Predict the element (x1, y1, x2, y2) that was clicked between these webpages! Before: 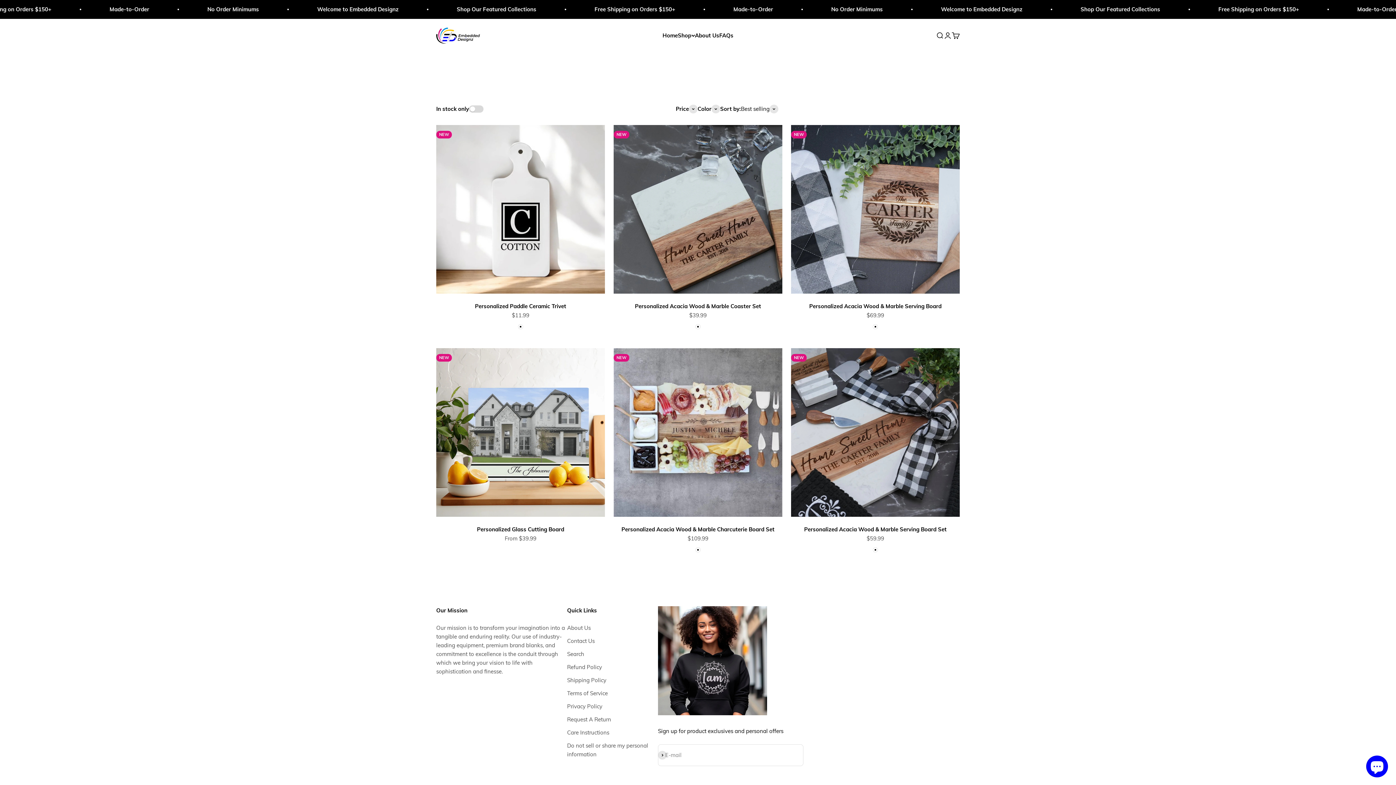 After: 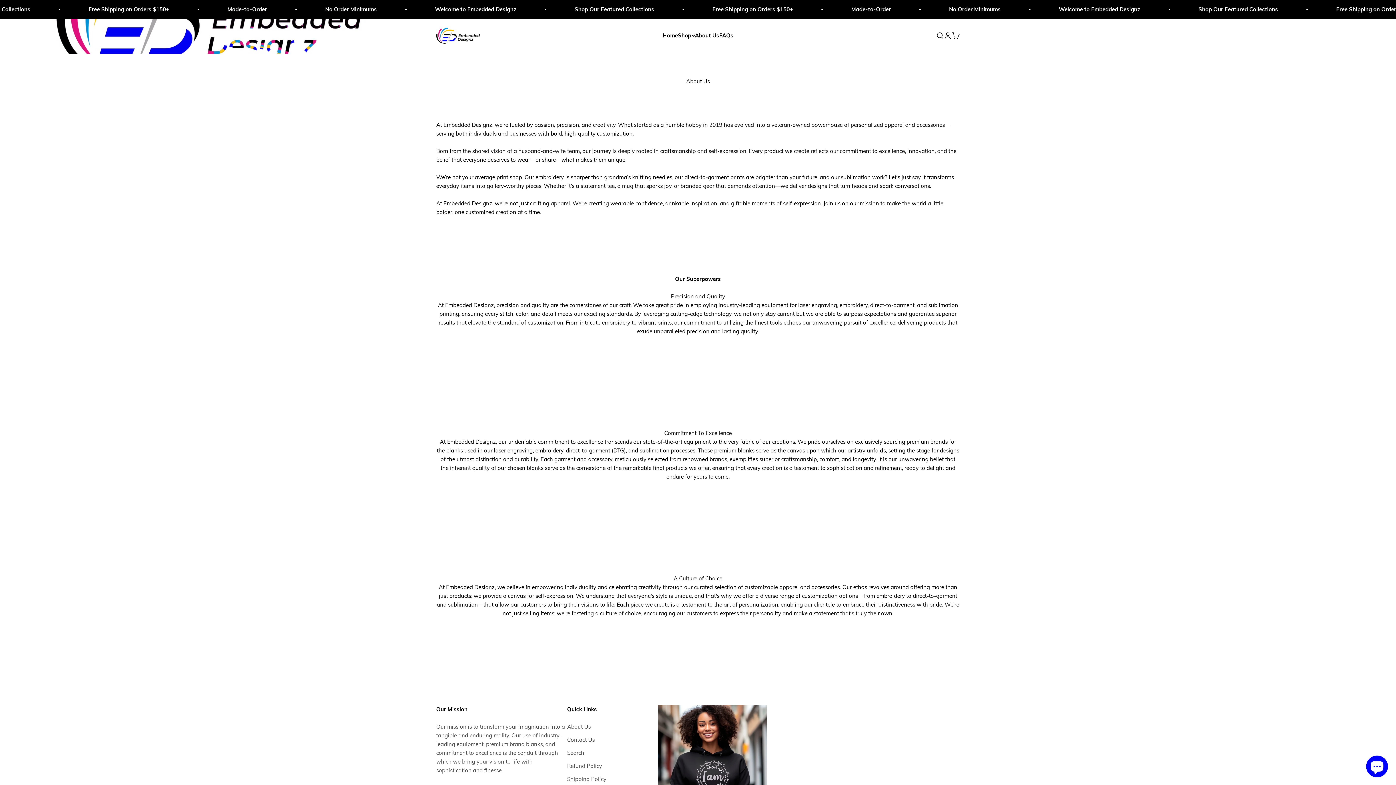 Action: label: About Us bbox: (695, 31, 719, 38)